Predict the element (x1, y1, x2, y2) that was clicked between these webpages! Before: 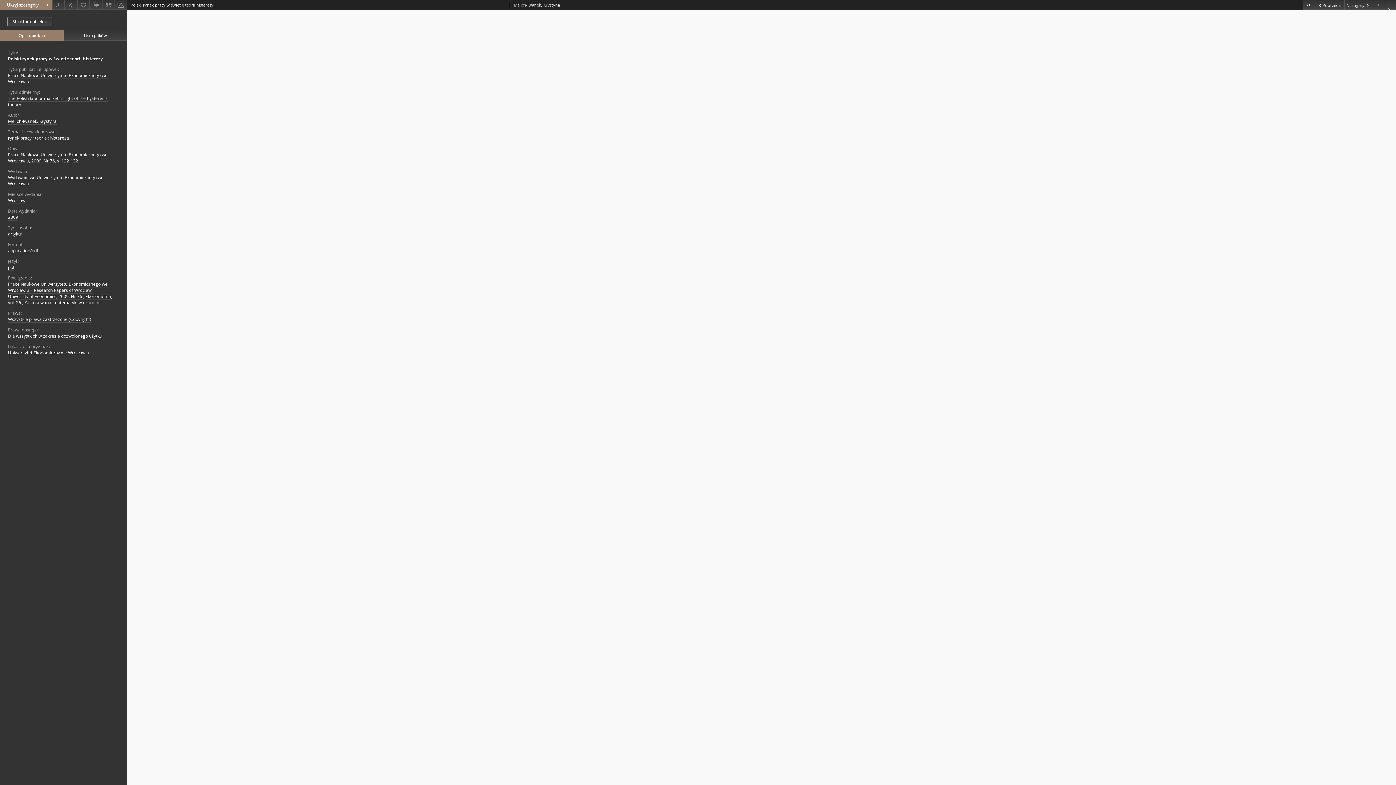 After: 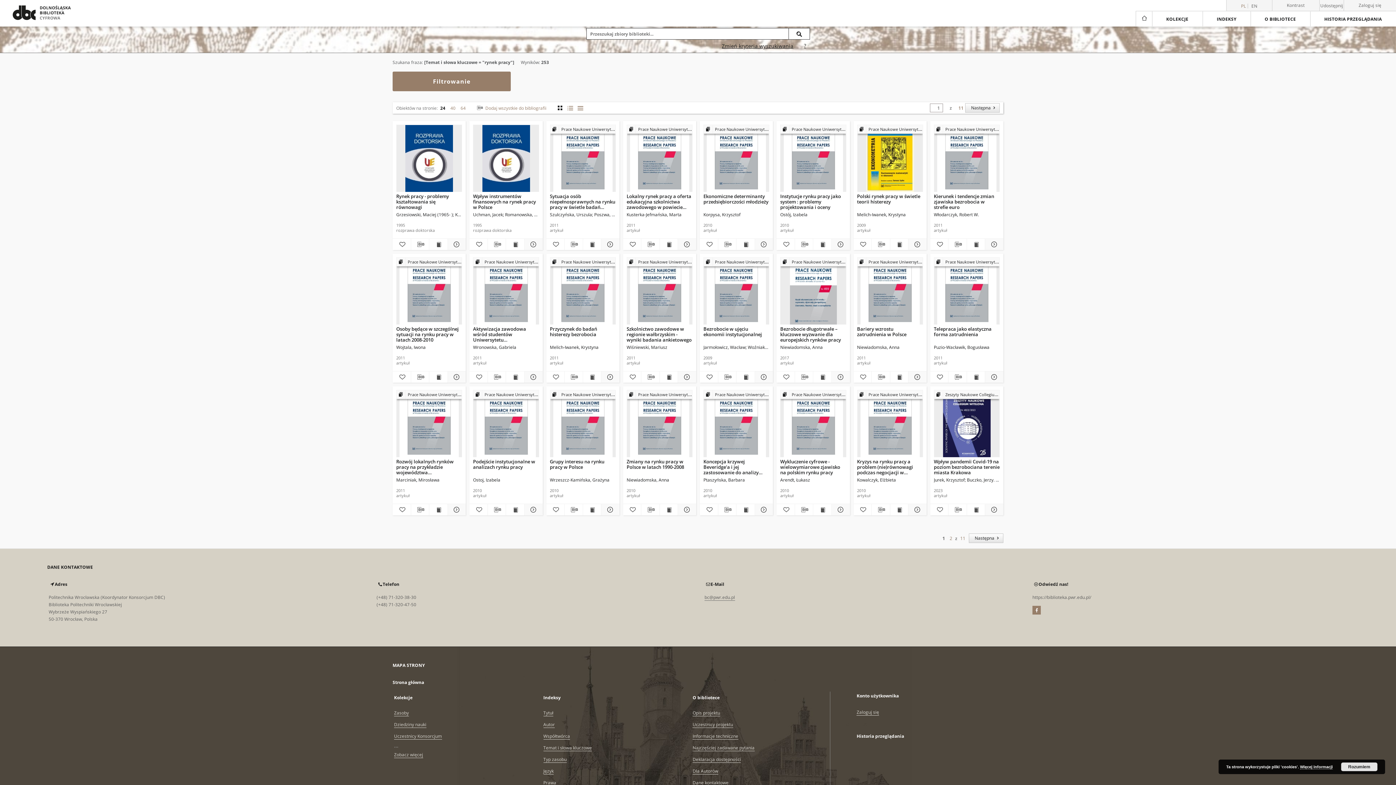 Action: label: rynek pracy bbox: (8, 135, 31, 141)